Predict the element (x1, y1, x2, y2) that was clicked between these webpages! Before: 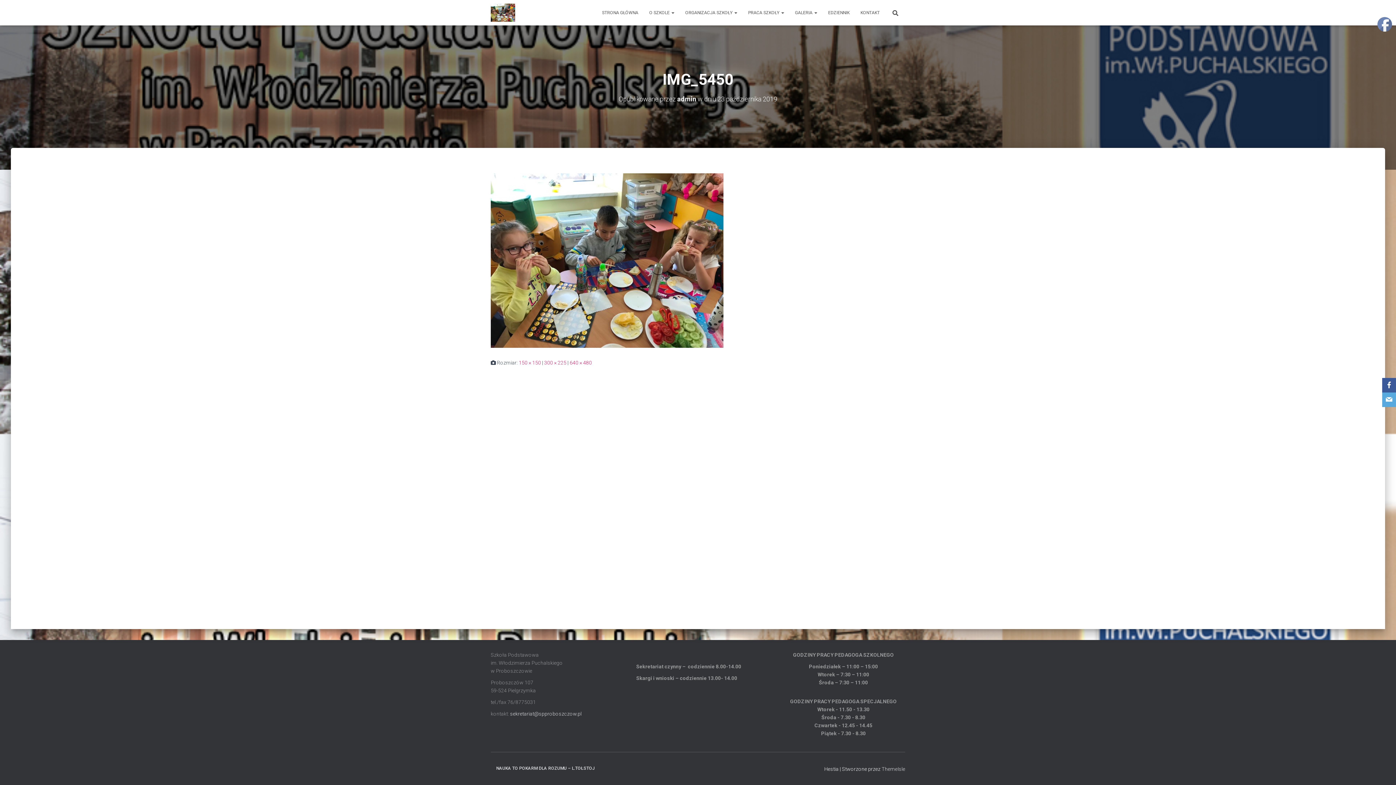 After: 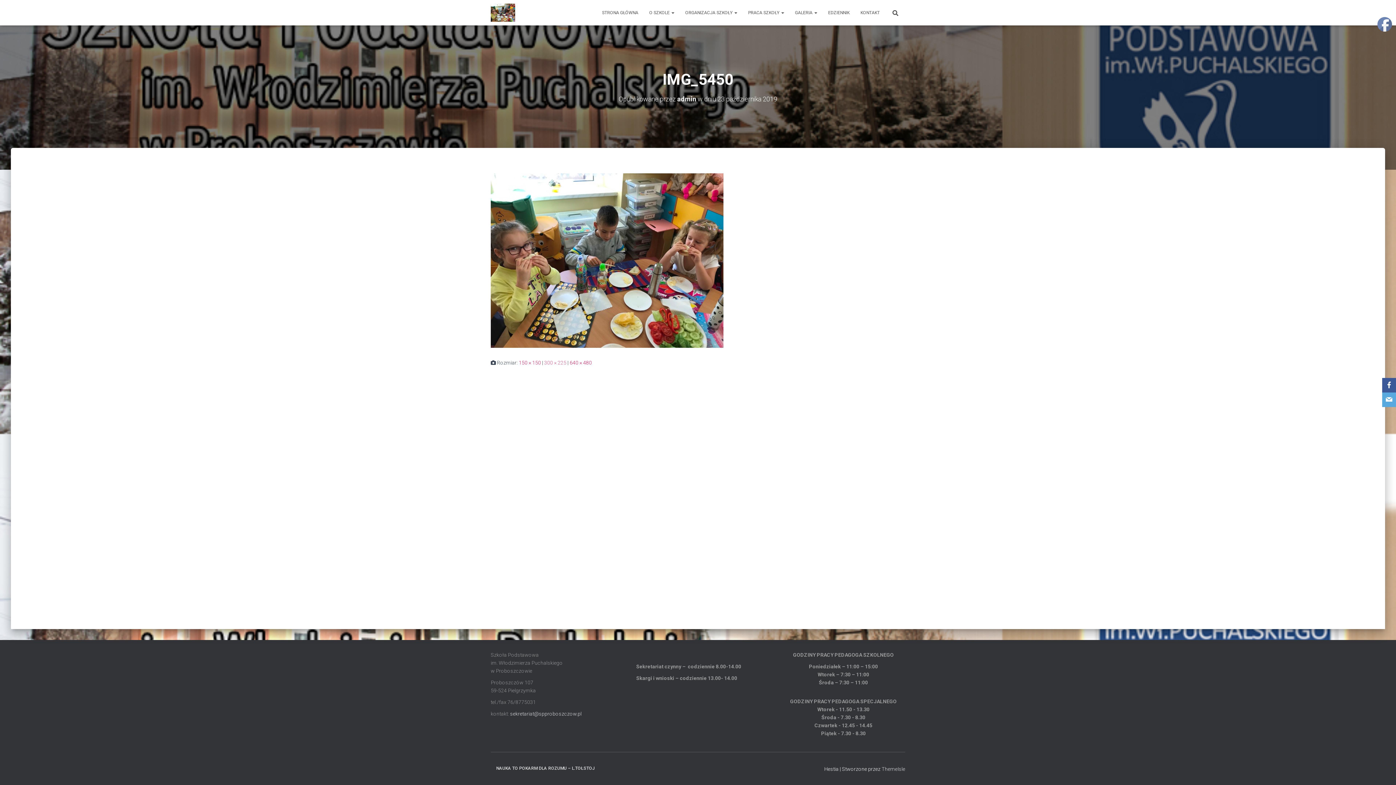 Action: label: 300 × 225 bbox: (544, 360, 566, 365)